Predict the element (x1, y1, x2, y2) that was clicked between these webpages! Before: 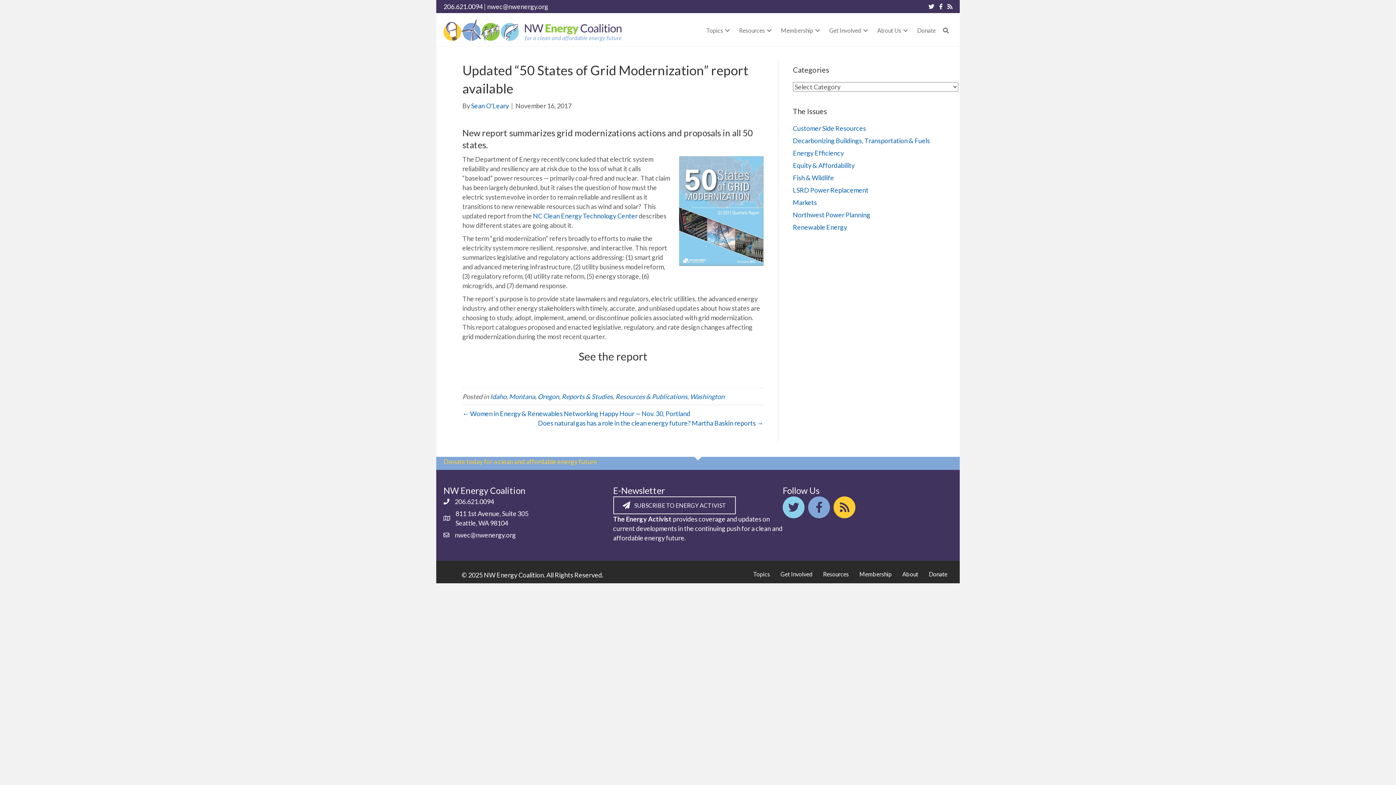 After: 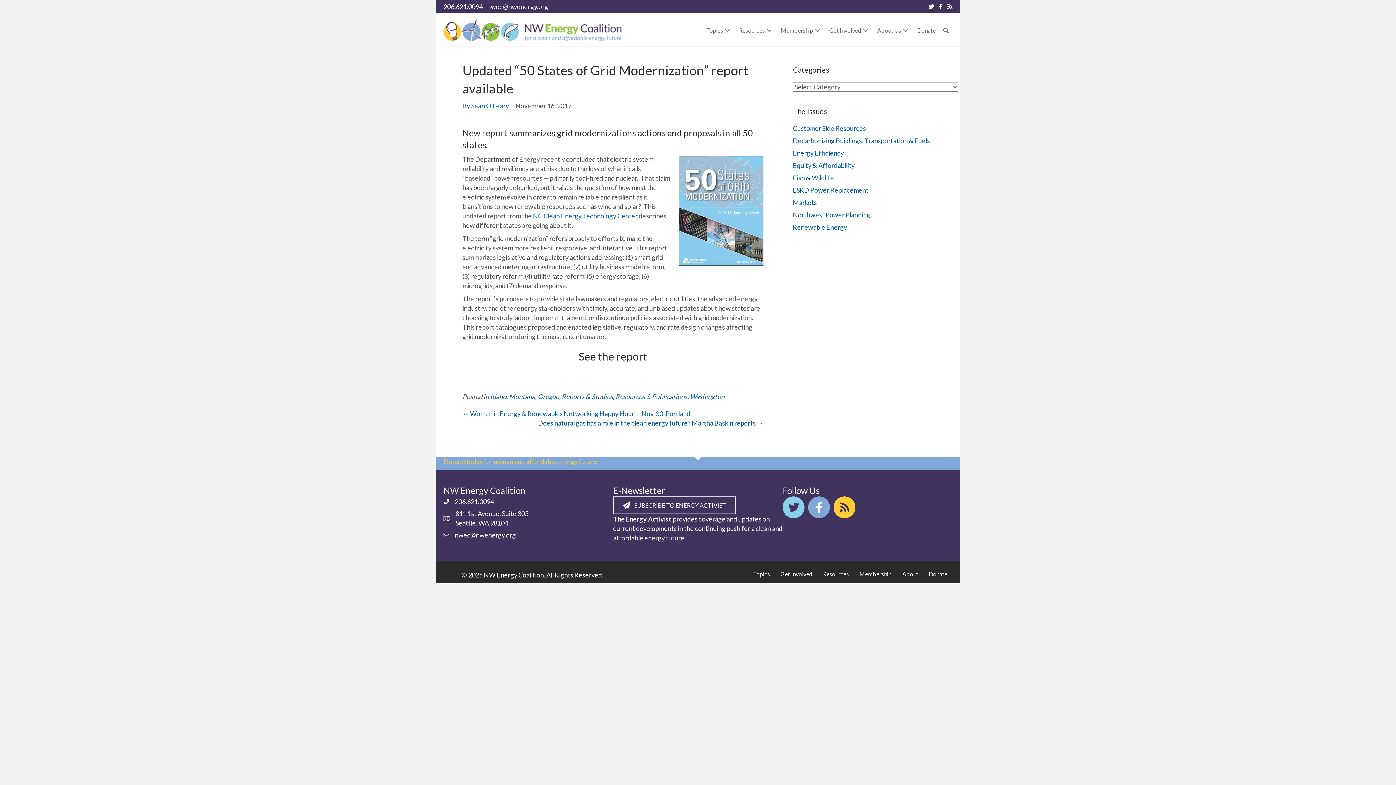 Action: label: Twitter bbox: (808, 496, 830, 518)